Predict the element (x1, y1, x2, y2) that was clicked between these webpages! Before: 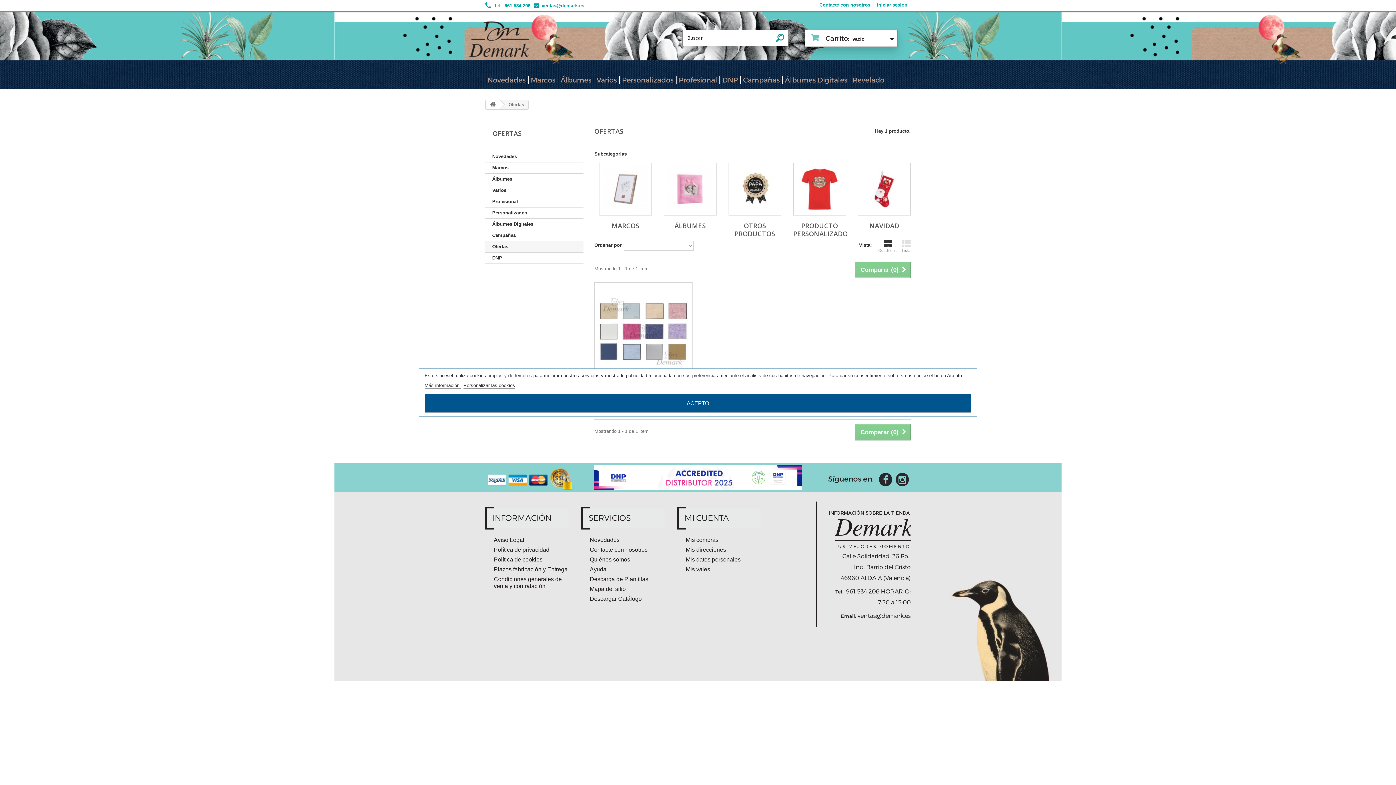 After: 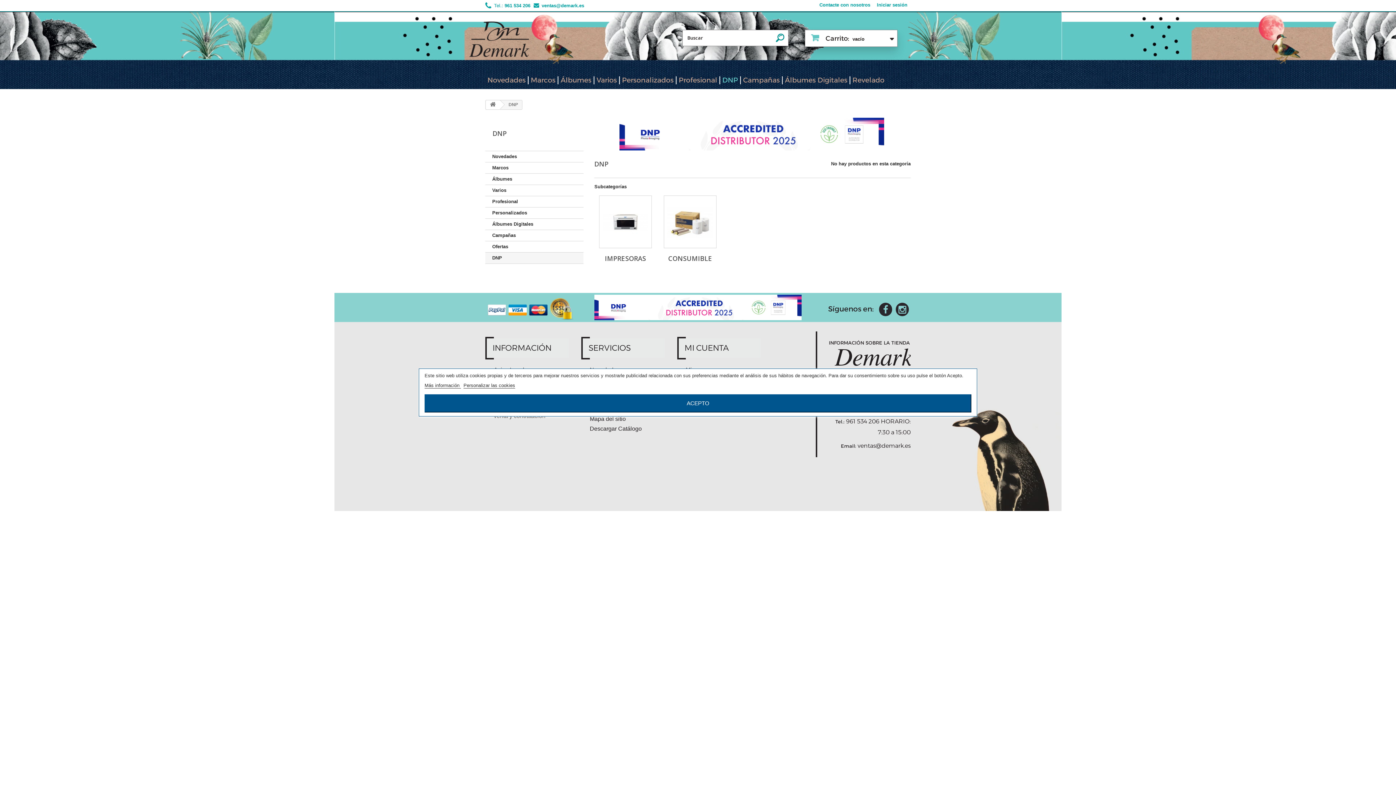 Action: bbox: (485, 252, 583, 264) label: DNP